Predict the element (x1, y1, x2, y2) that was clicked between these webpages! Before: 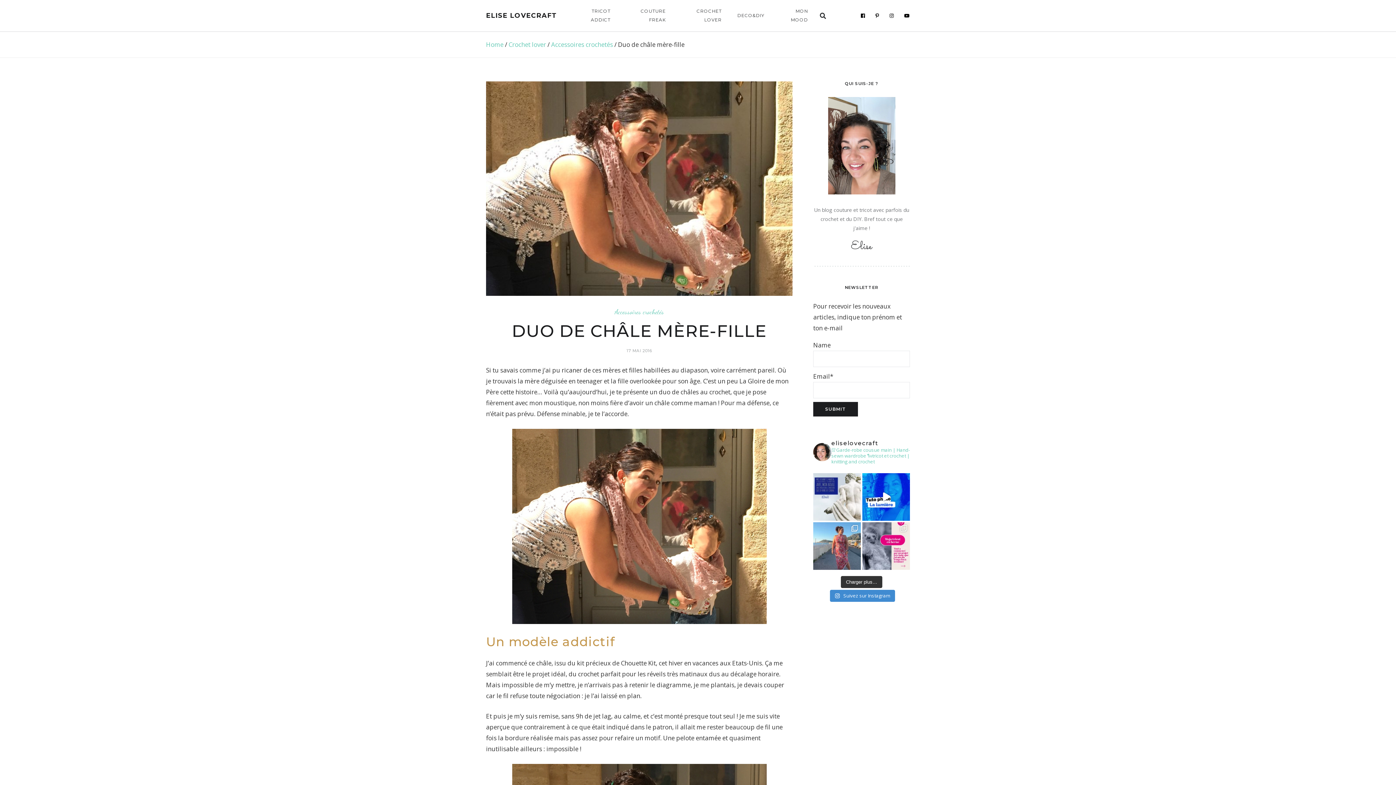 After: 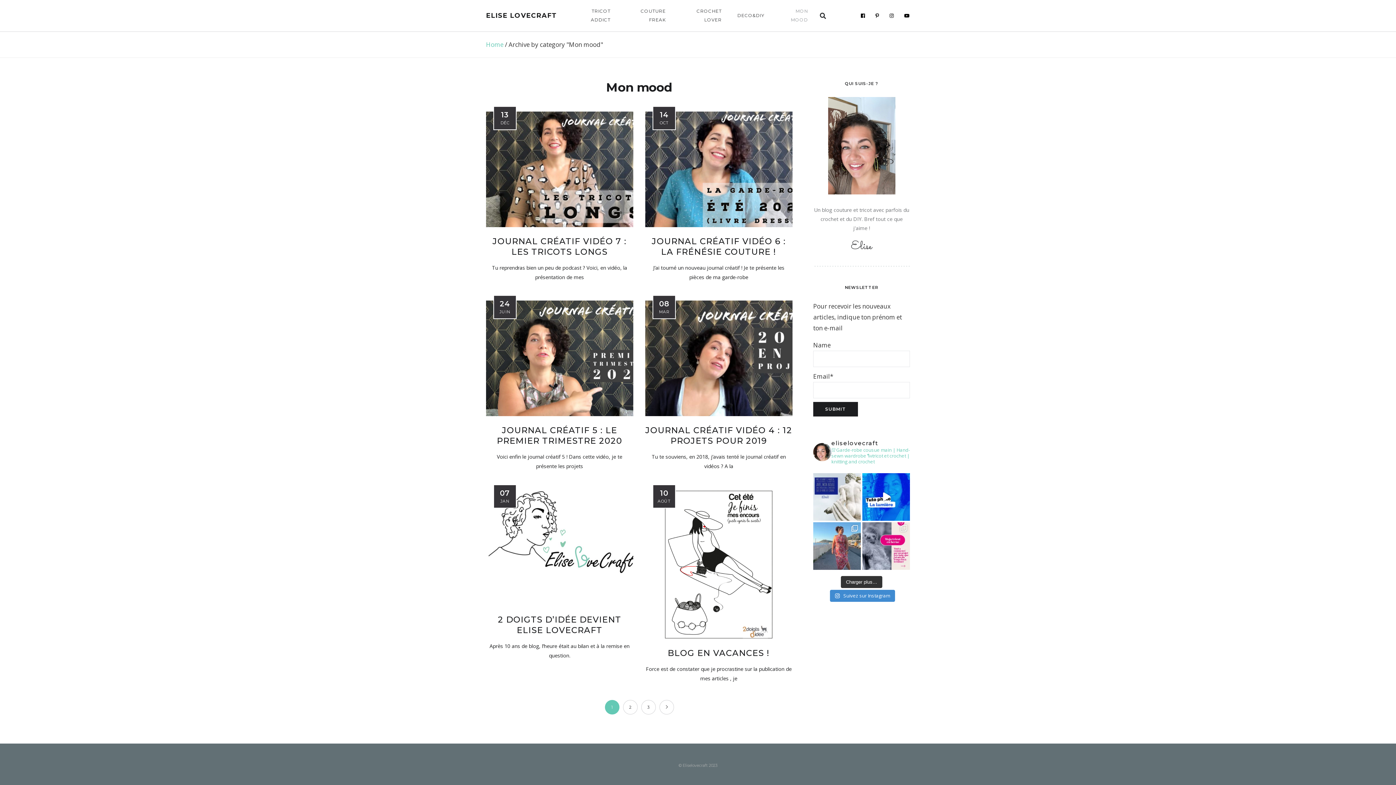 Action: label: MON MOOD bbox: (772, 4, 816, 27)